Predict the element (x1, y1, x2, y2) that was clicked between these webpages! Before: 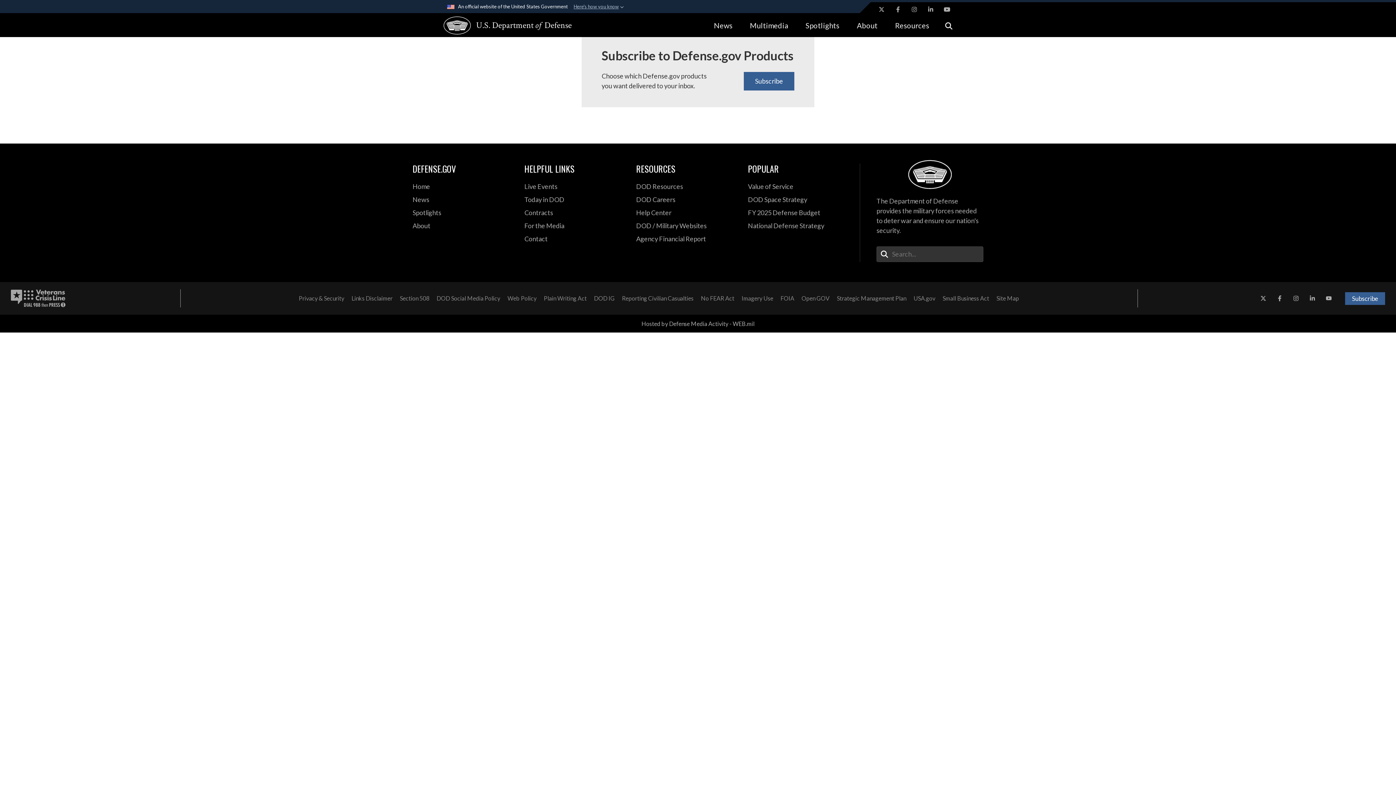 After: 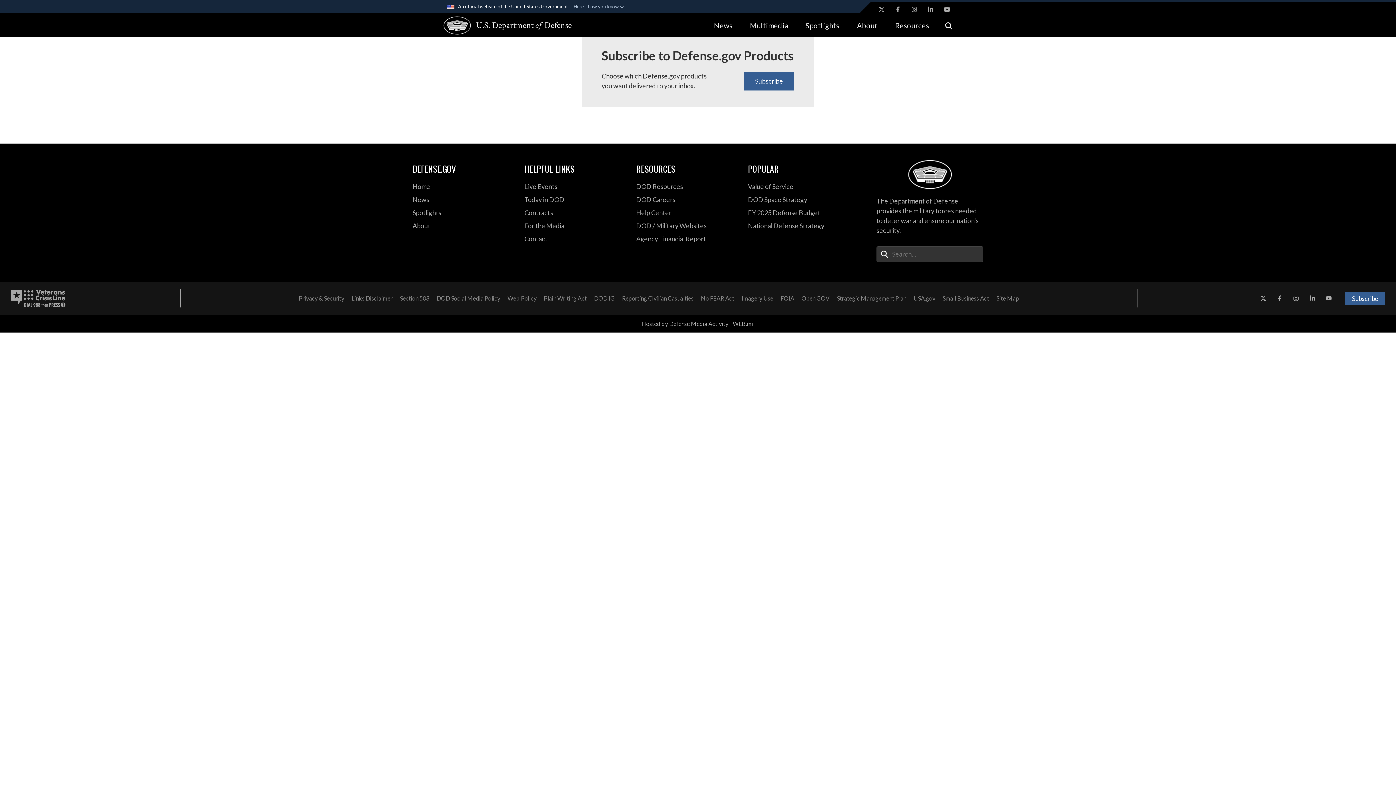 Action: label: Veterans Crisis Line bbox: (10, 289, 65, 307)